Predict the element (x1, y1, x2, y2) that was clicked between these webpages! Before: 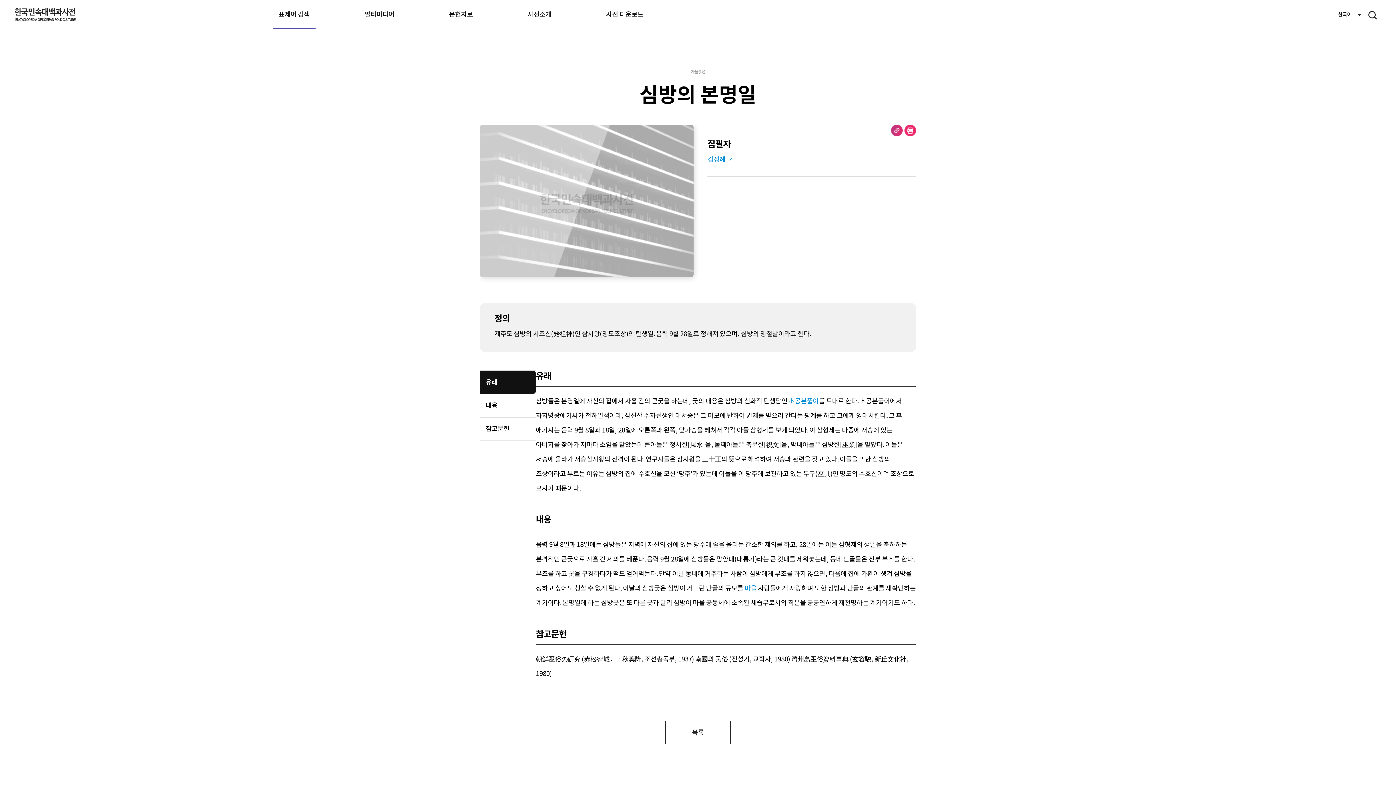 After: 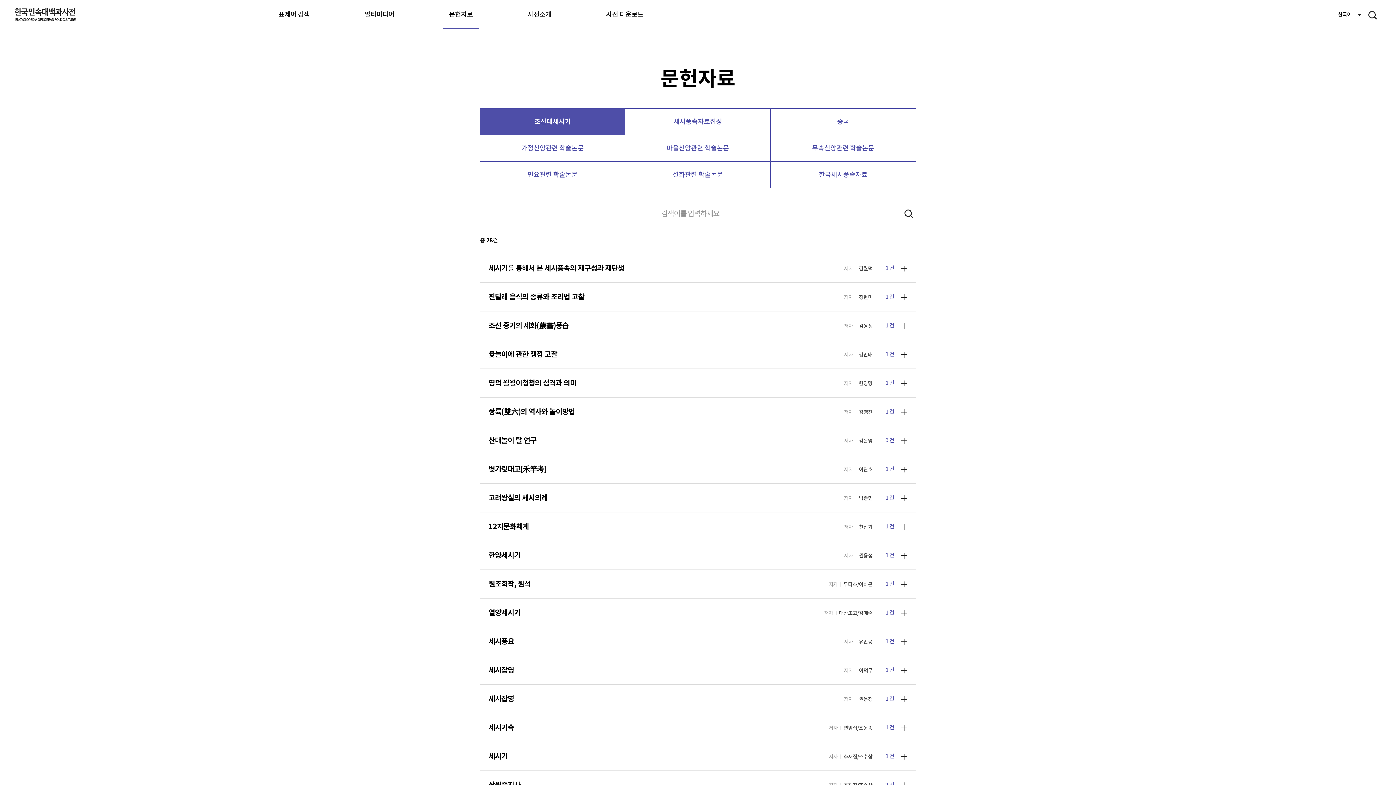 Action: bbox: (443, 0, 478, 29) label: 문헌자료